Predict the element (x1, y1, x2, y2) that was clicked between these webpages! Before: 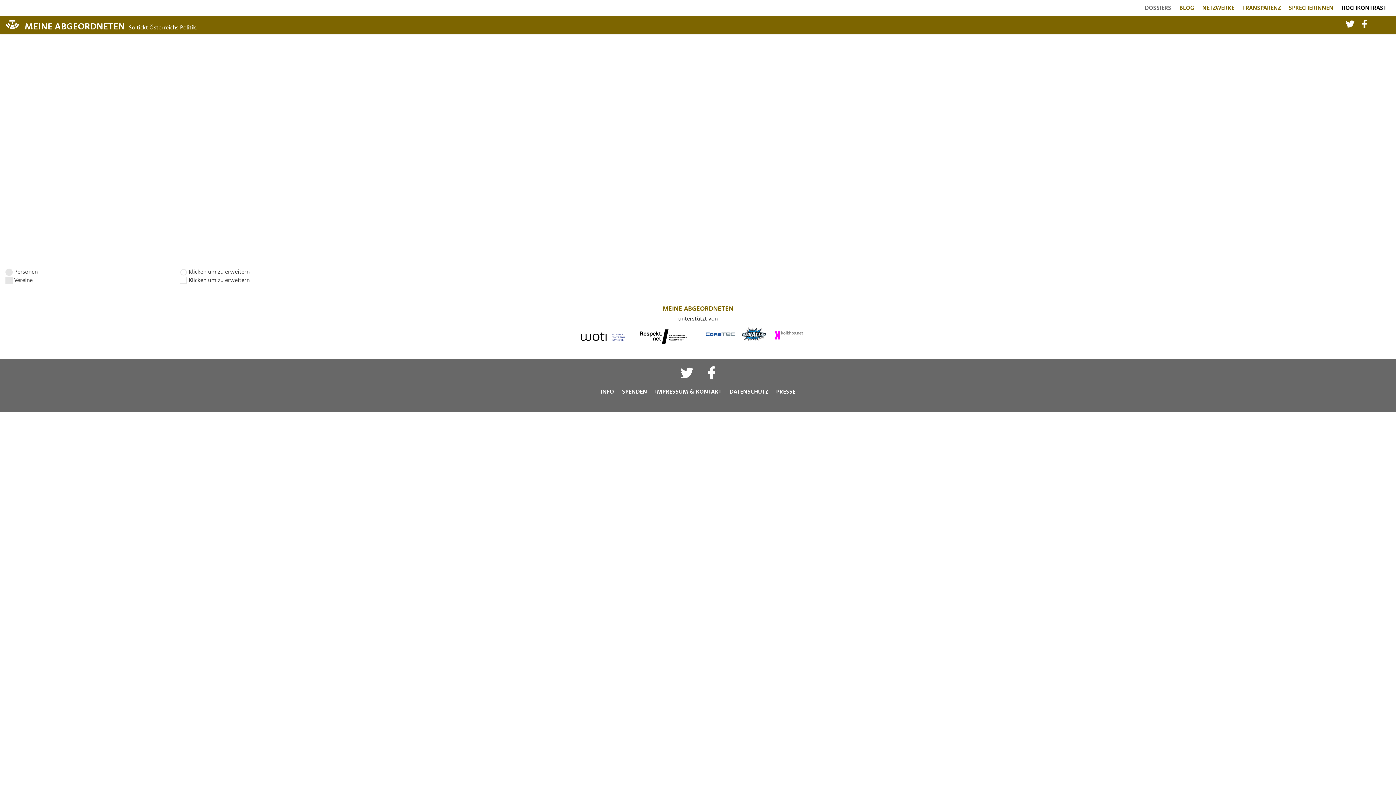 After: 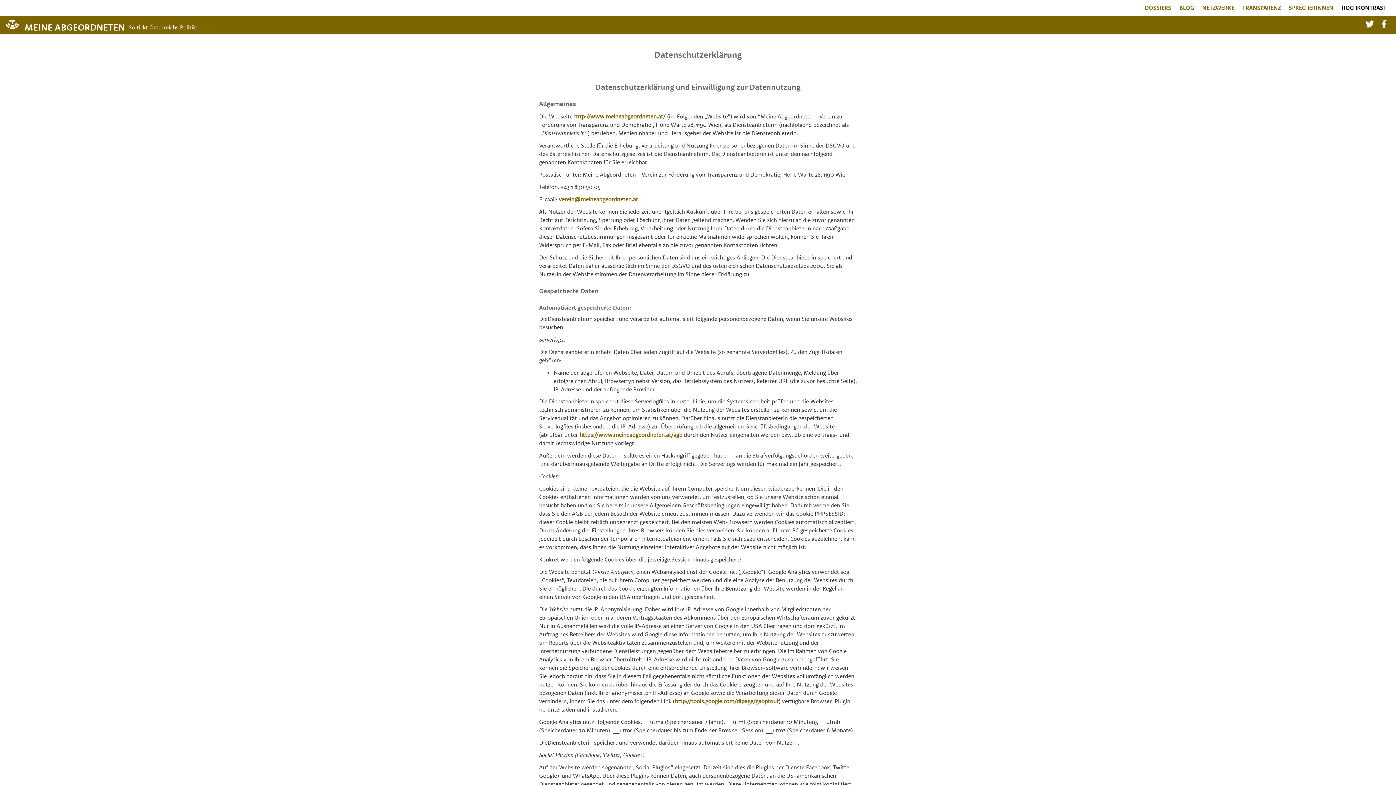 Action: bbox: (725, 385, 772, 396) label: DATENSCHUTZ